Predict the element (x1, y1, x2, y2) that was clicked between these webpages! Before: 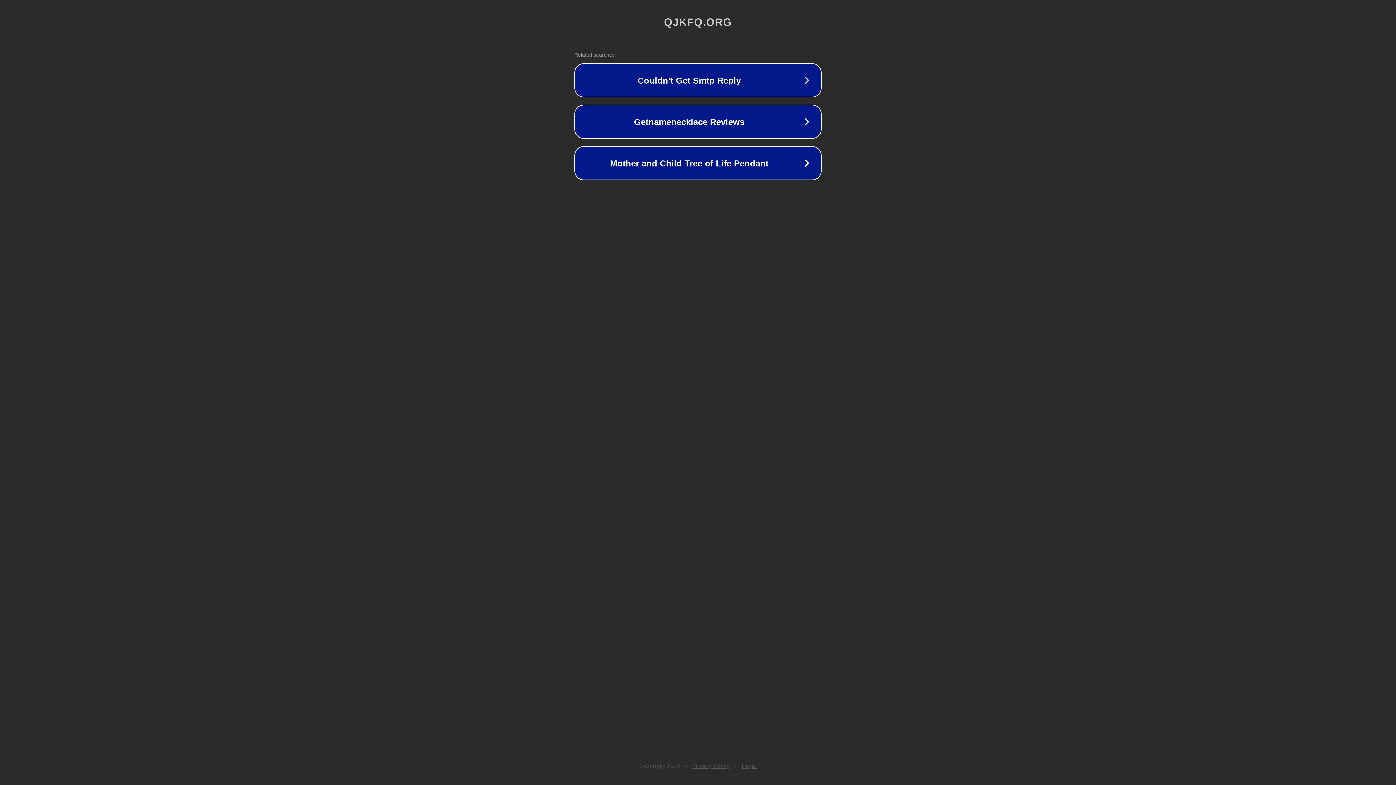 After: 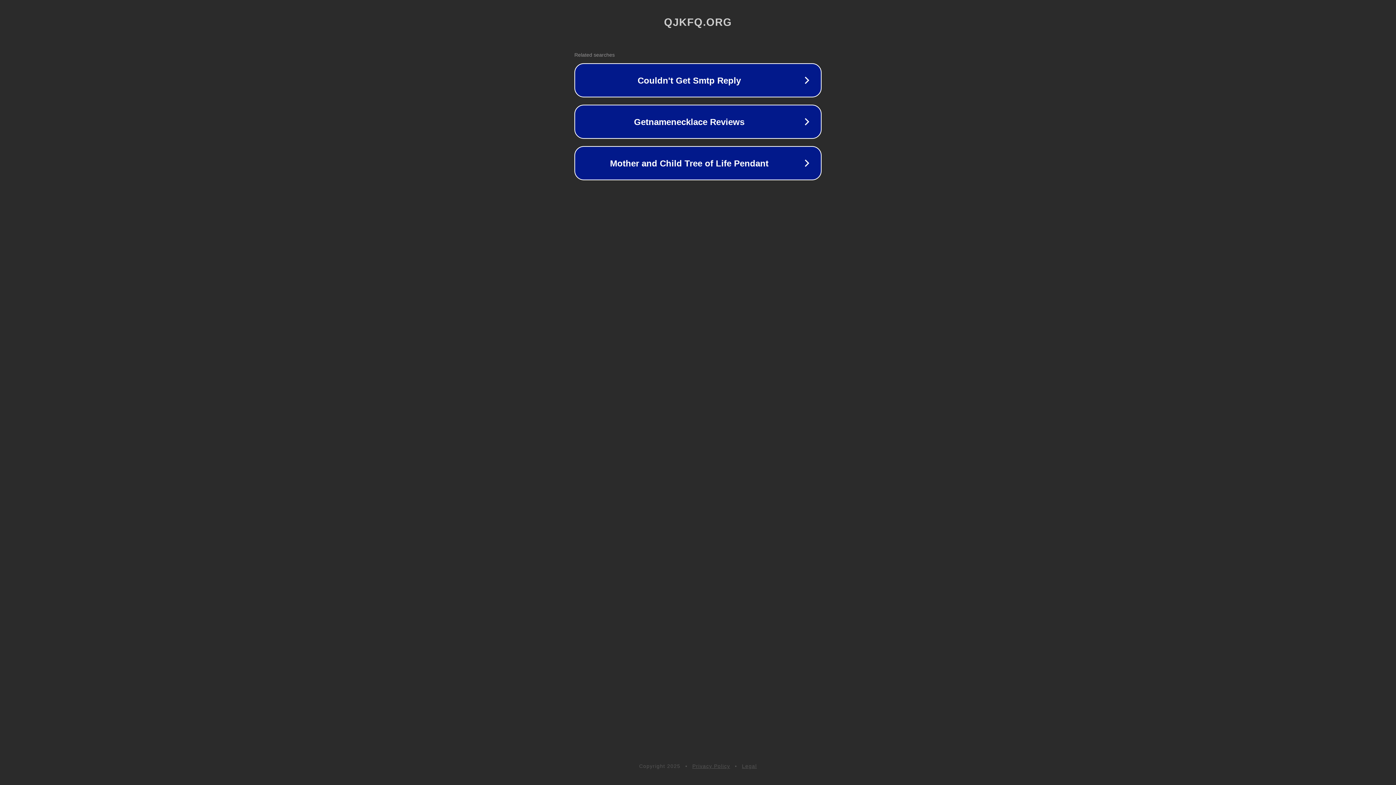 Action: bbox: (742, 763, 757, 769) label: Legal